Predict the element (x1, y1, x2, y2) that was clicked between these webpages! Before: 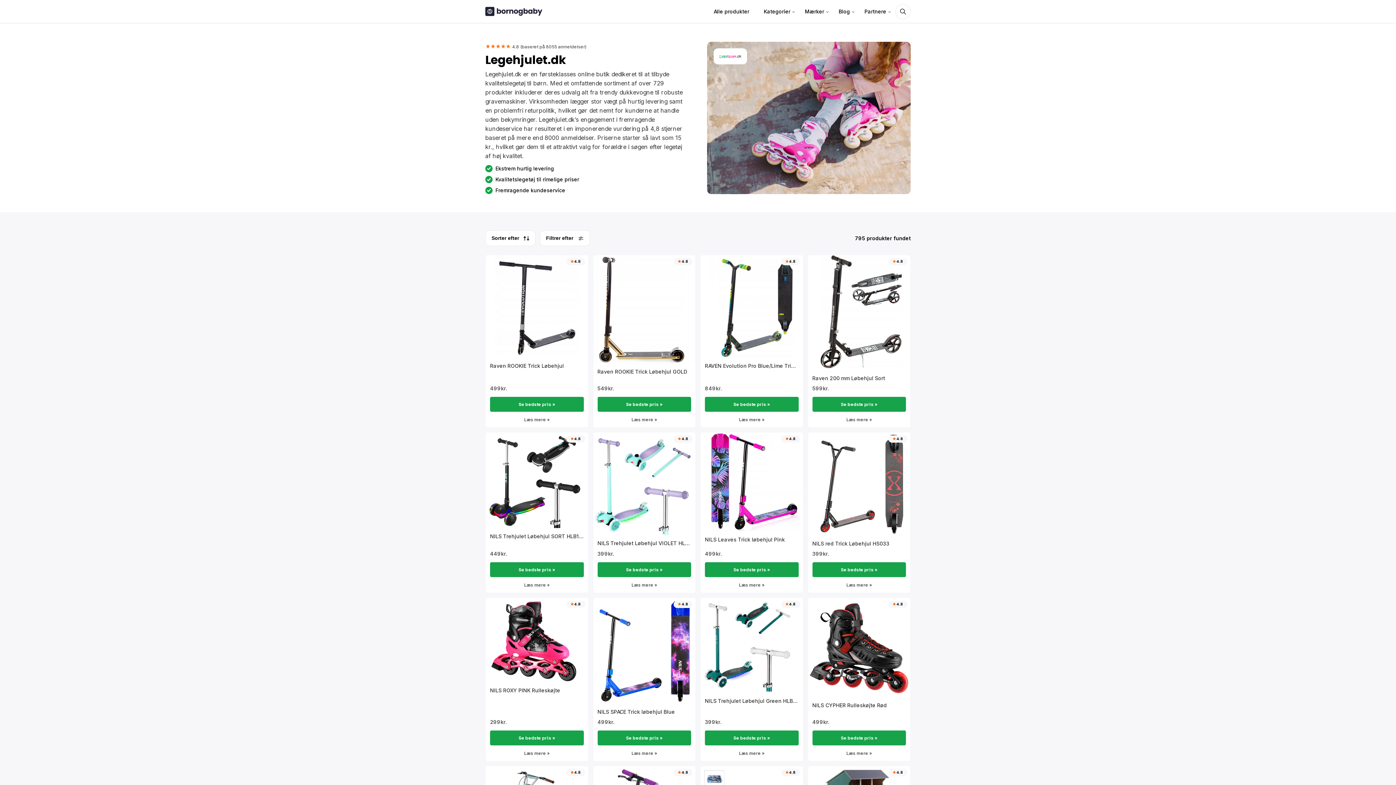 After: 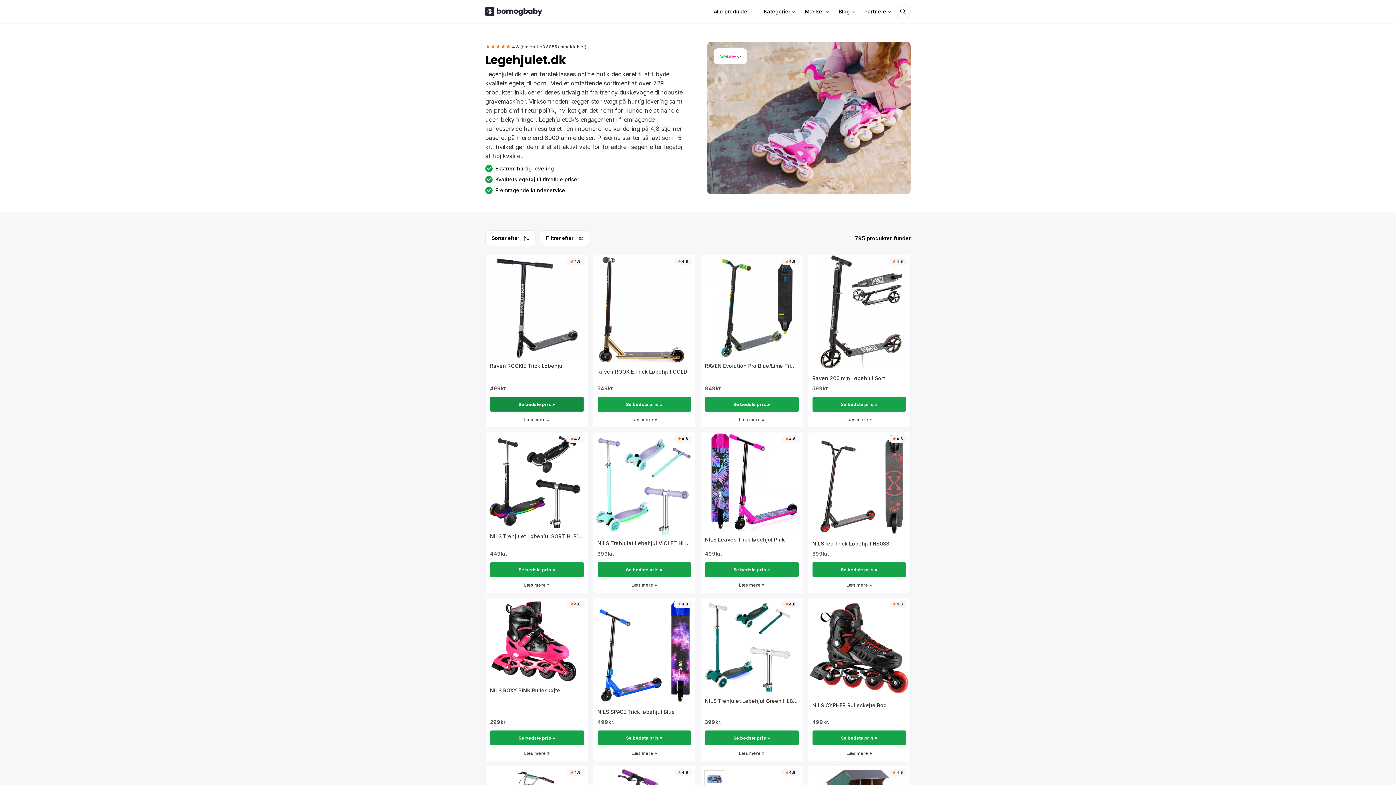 Action: bbox: (490, 397, 583, 411) label: Se bedste pris »